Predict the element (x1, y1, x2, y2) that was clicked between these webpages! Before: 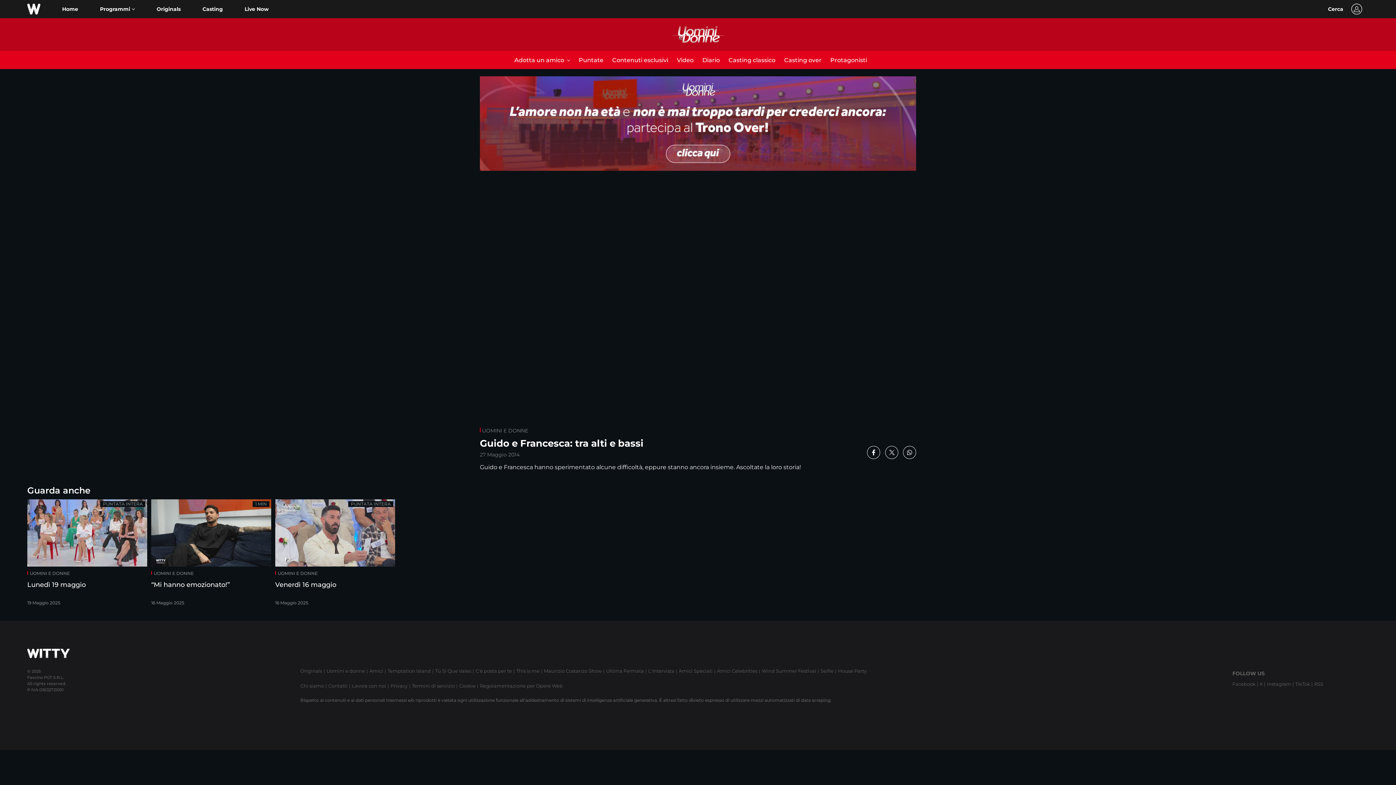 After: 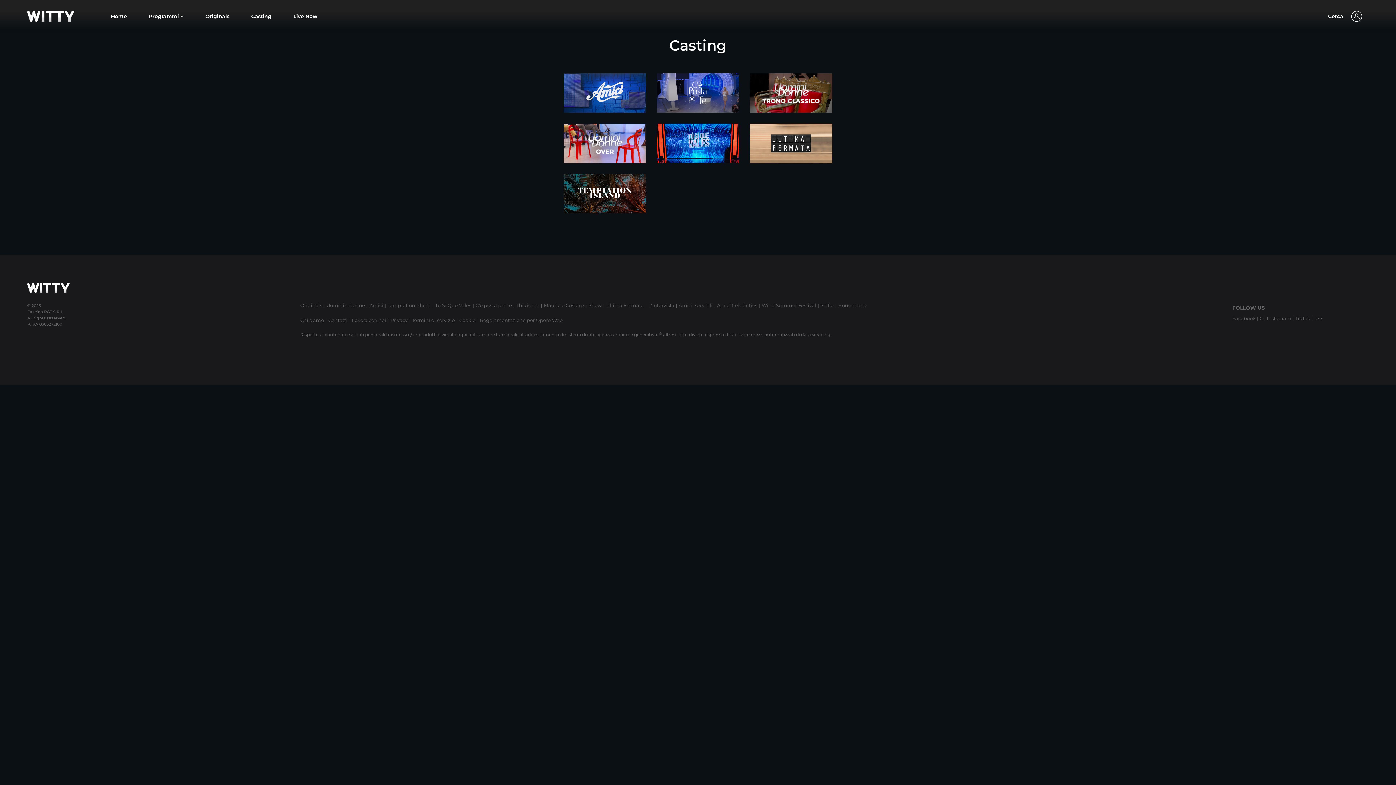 Action: bbox: (202, 5, 222, 12) label: Casting